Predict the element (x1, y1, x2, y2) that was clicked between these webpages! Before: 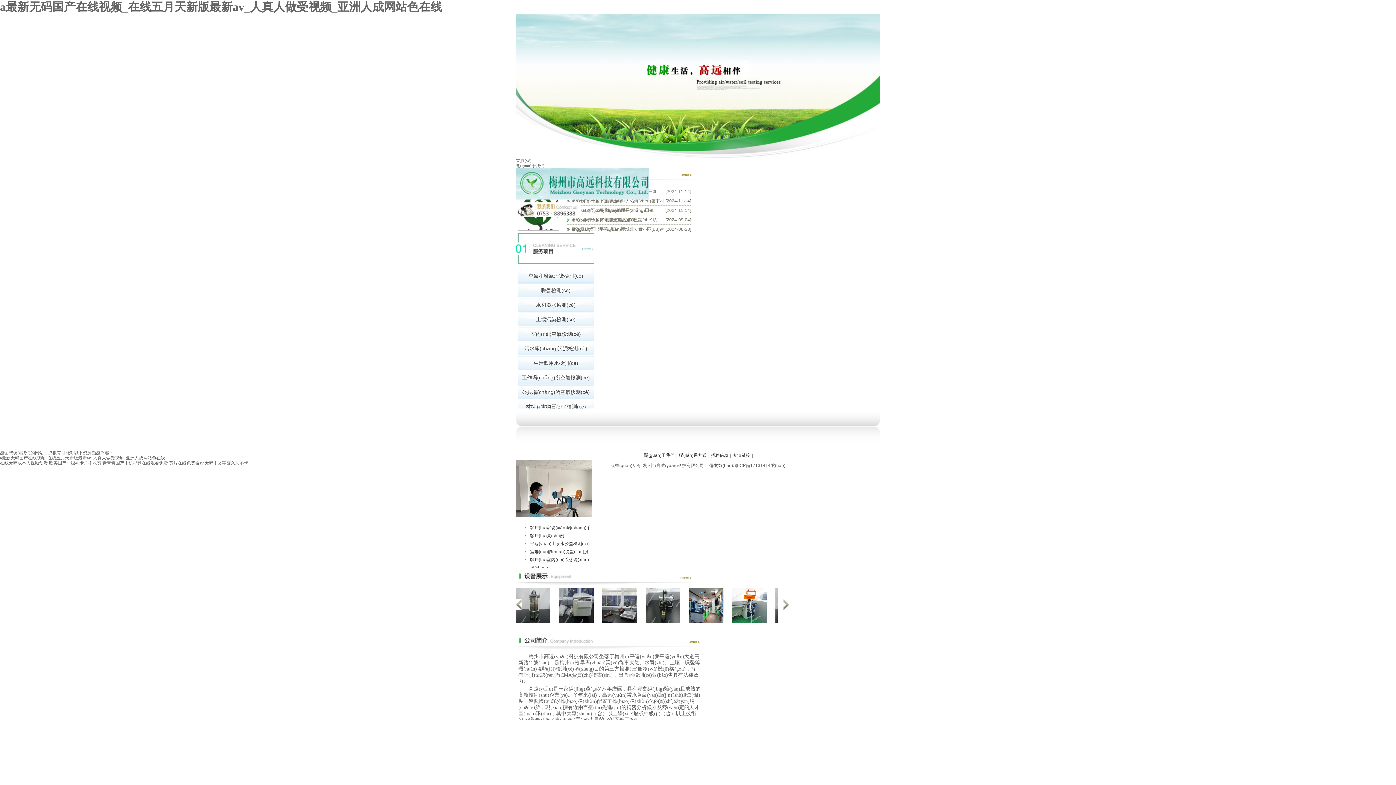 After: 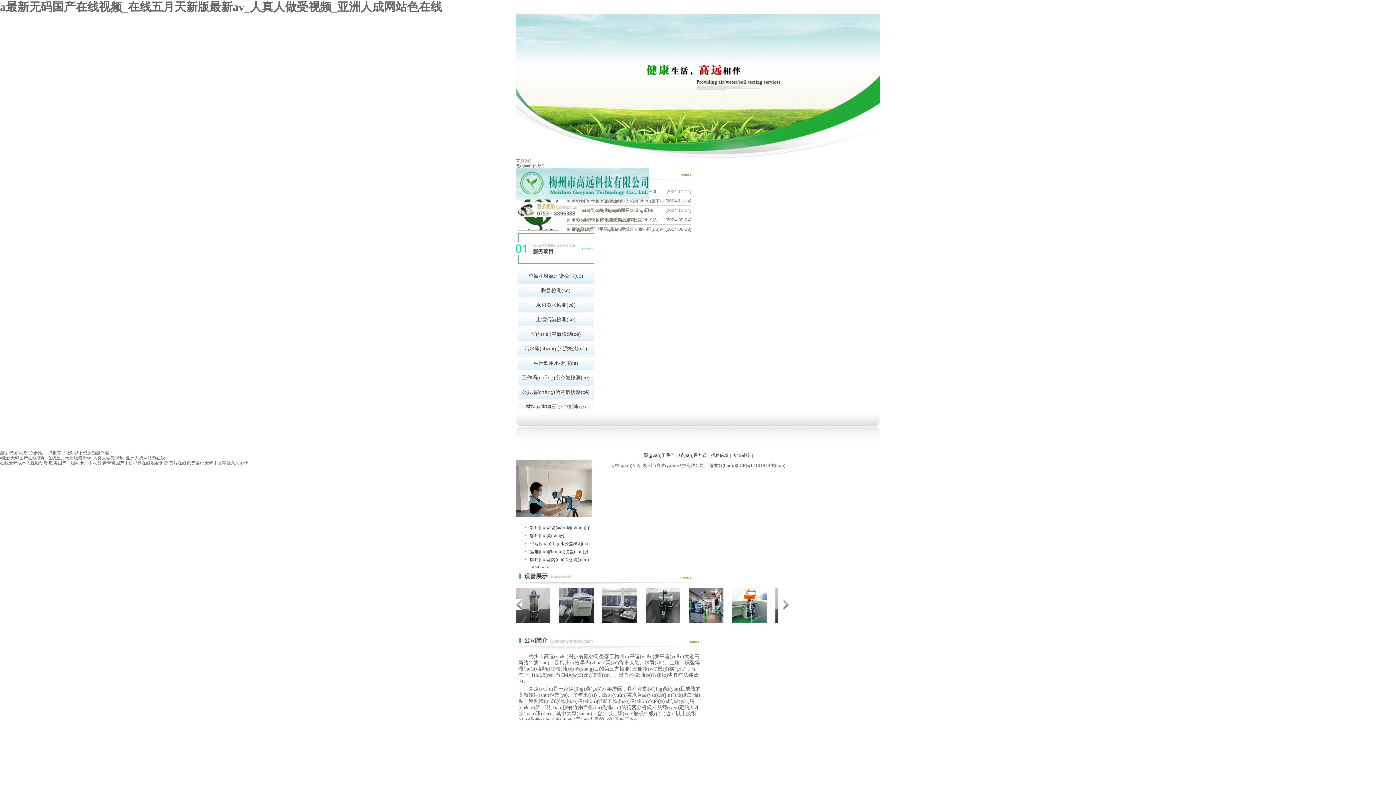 Action: label: 公共場(chǎng)所空氣檢測(cè) bbox: (517, 385, 594, 399)